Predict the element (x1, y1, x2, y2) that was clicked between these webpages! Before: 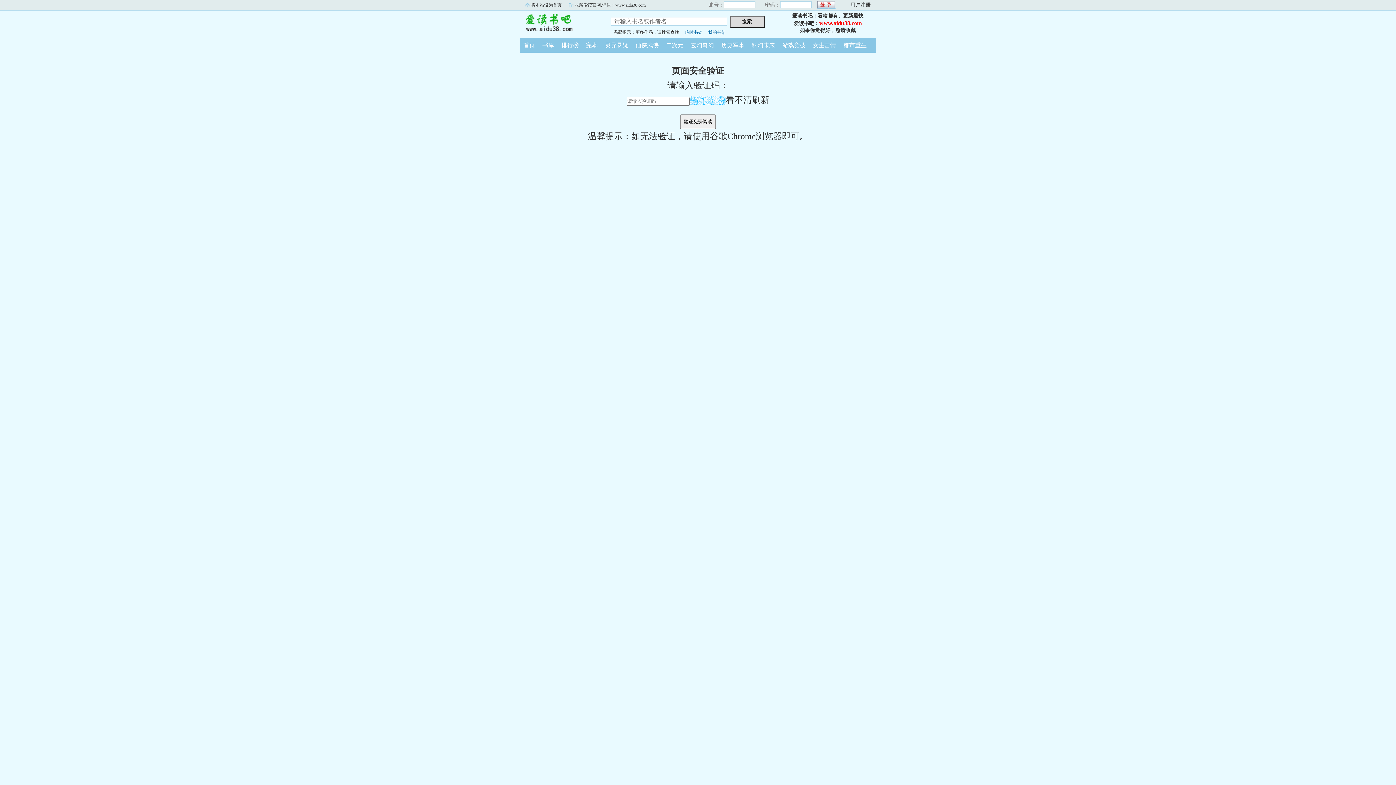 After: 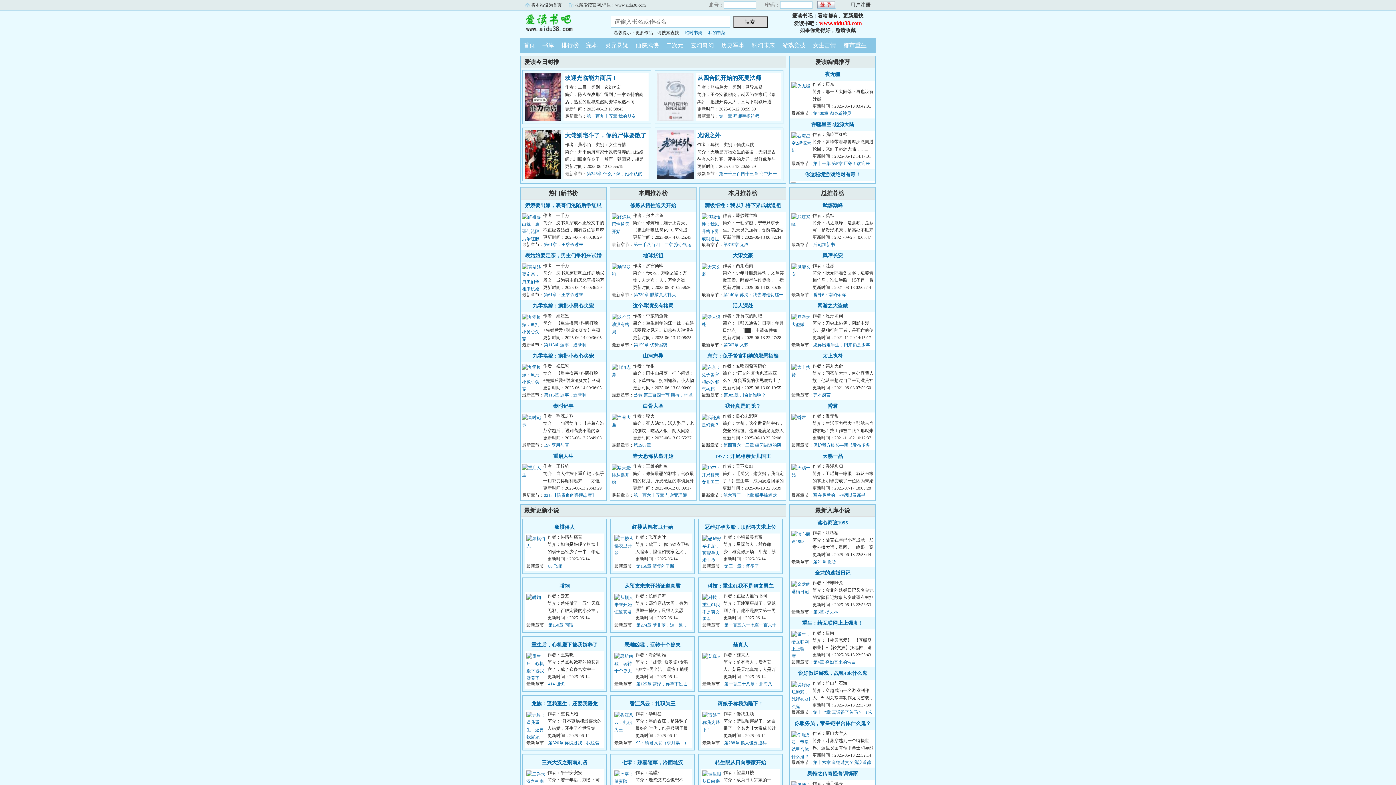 Action: label: www.aidu38.com bbox: (819, 20, 862, 26)